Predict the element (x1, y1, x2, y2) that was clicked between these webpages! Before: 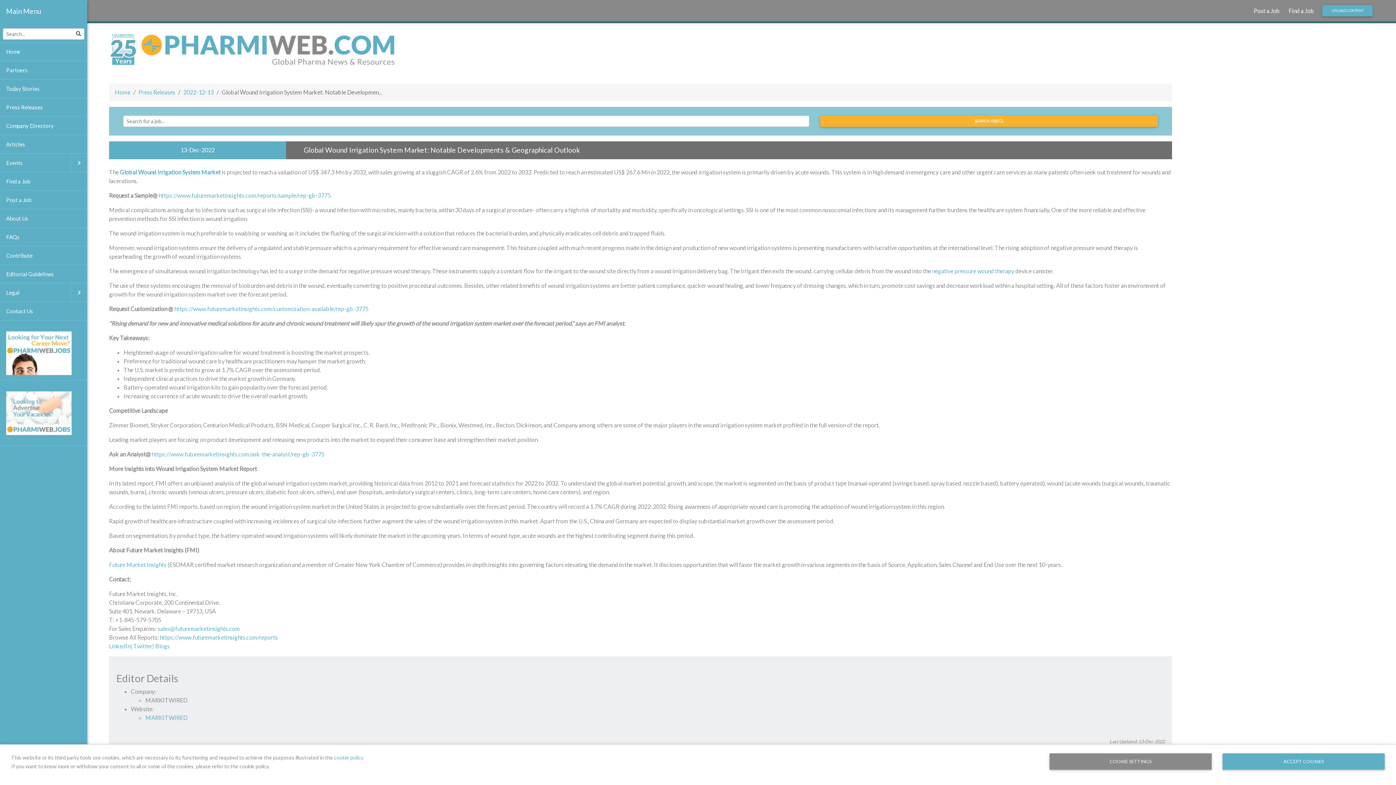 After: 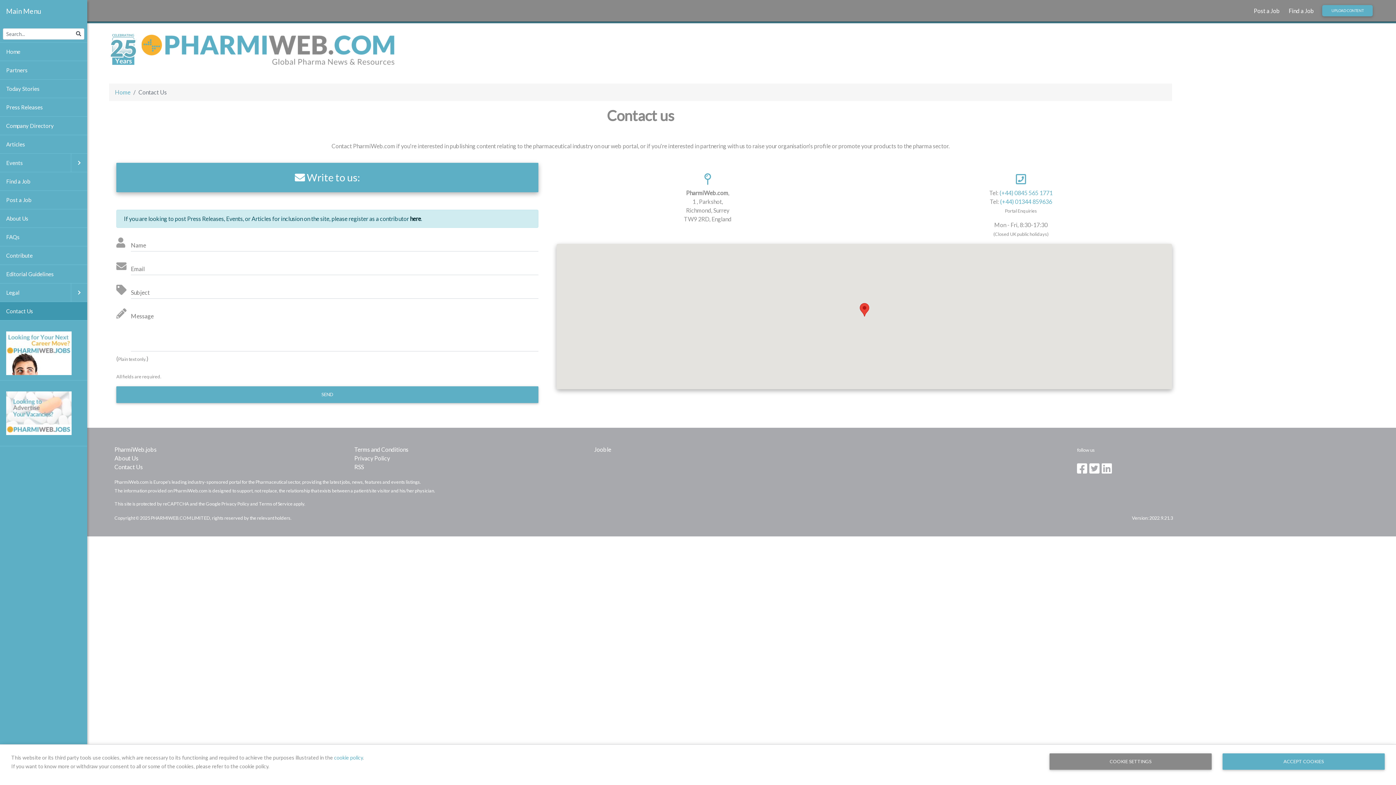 Action: bbox: (0, 301, 87, 320) label: Contact Us